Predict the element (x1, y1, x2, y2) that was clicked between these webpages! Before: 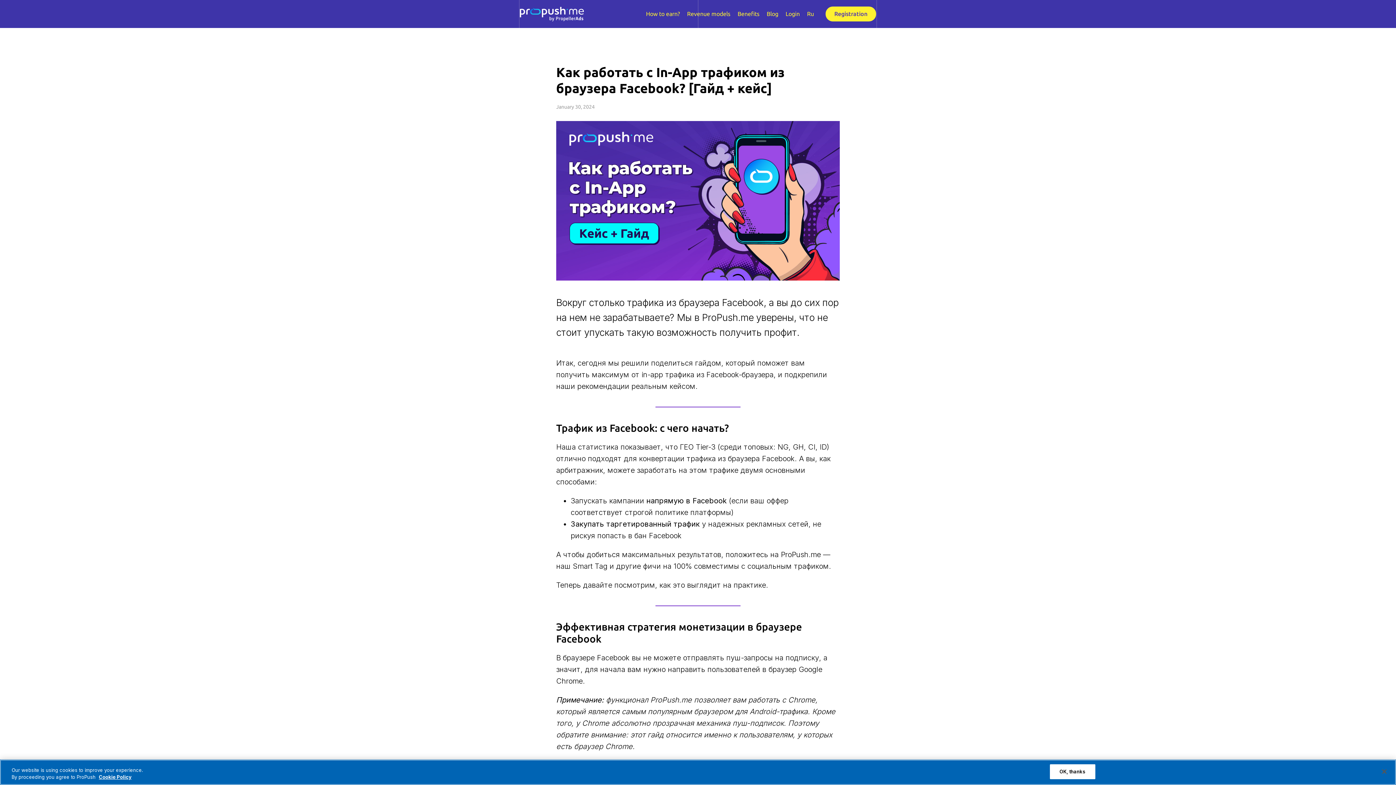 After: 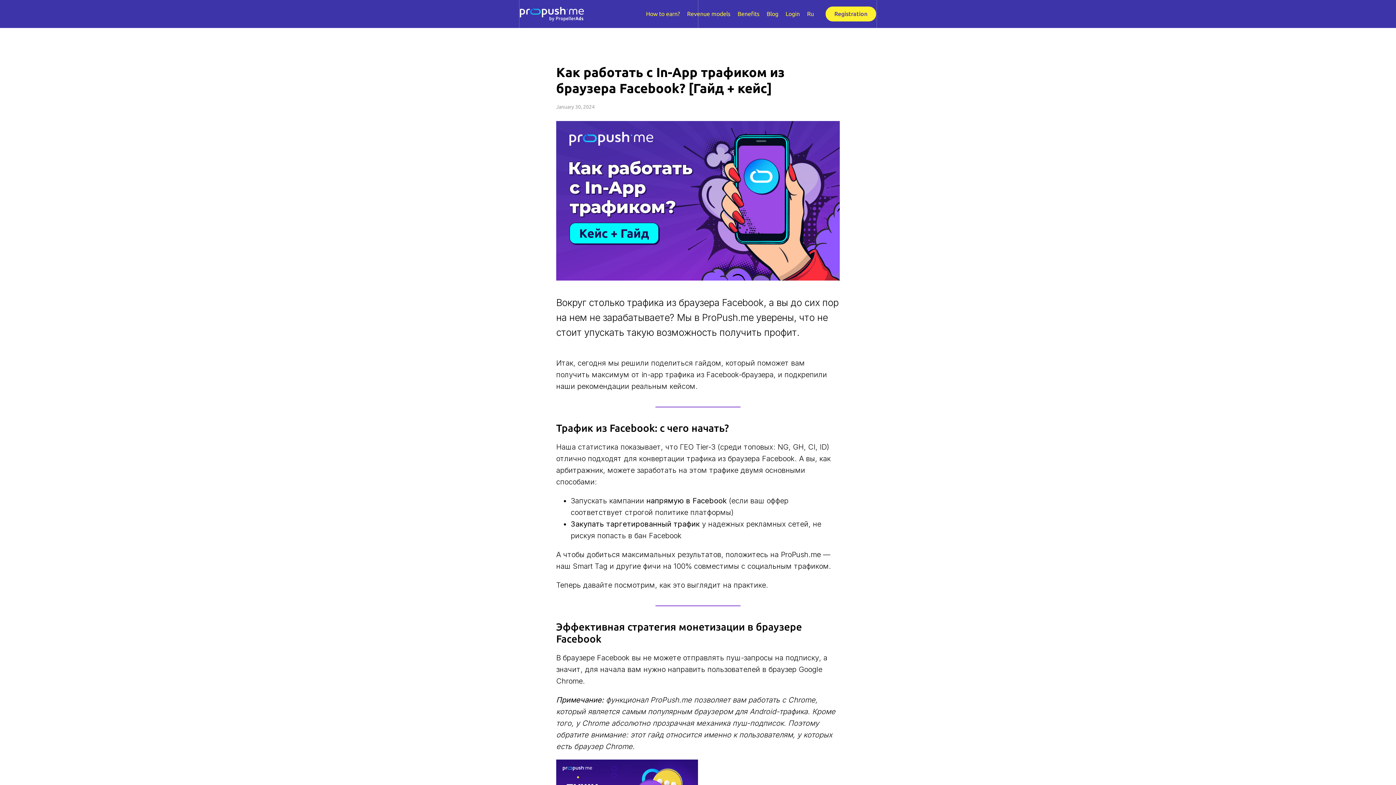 Action: label: Close bbox: (1376, 764, 1392, 780)